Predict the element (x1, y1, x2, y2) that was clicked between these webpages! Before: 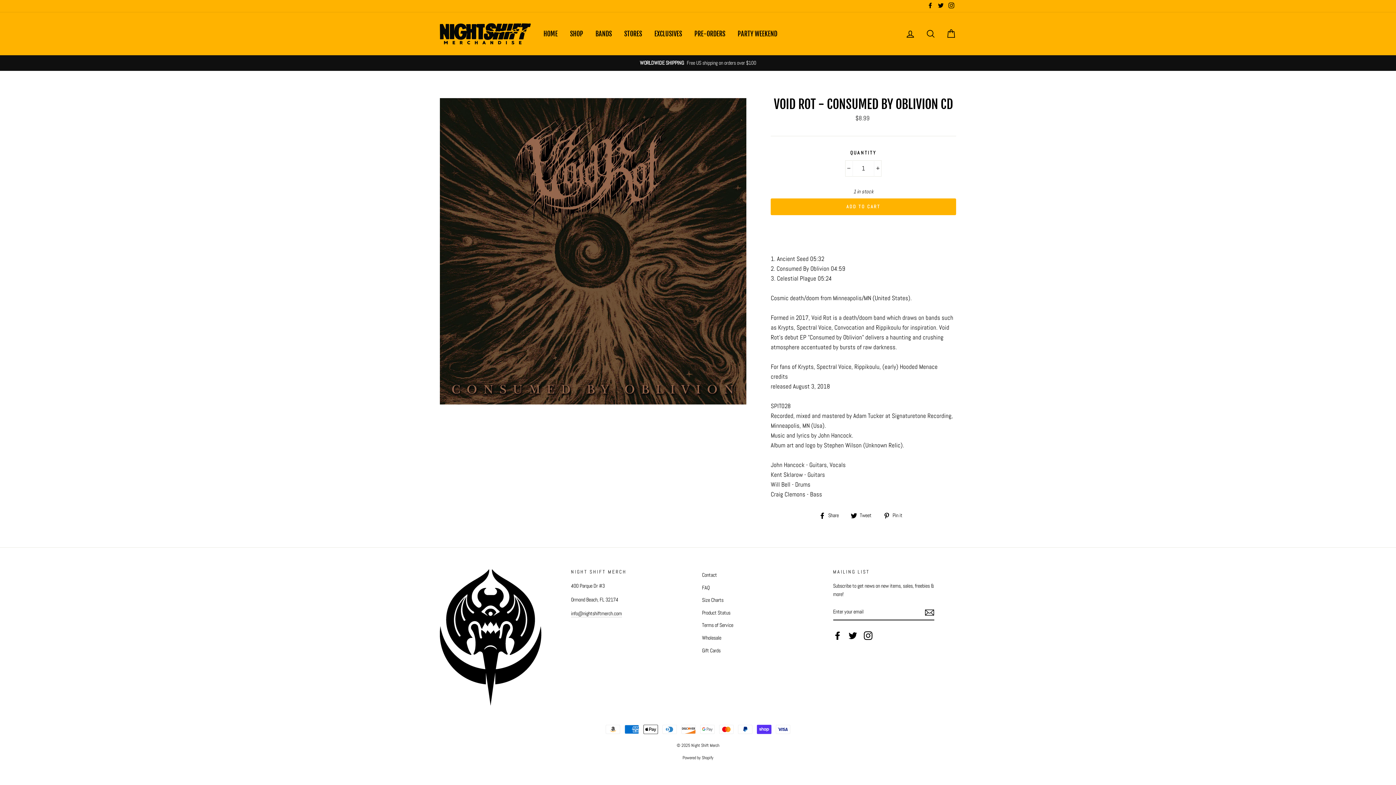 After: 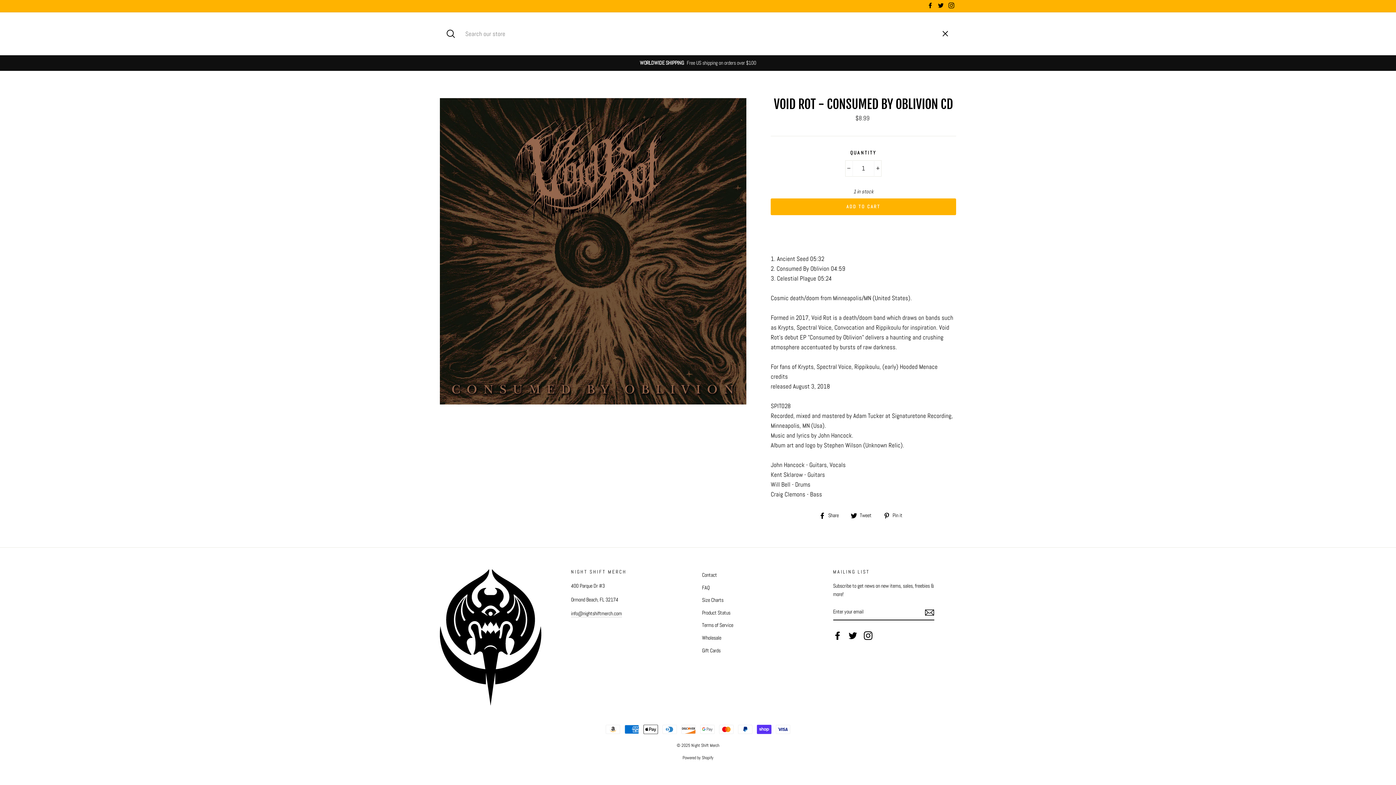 Action: label: SEARCH bbox: (921, 26, 940, 41)